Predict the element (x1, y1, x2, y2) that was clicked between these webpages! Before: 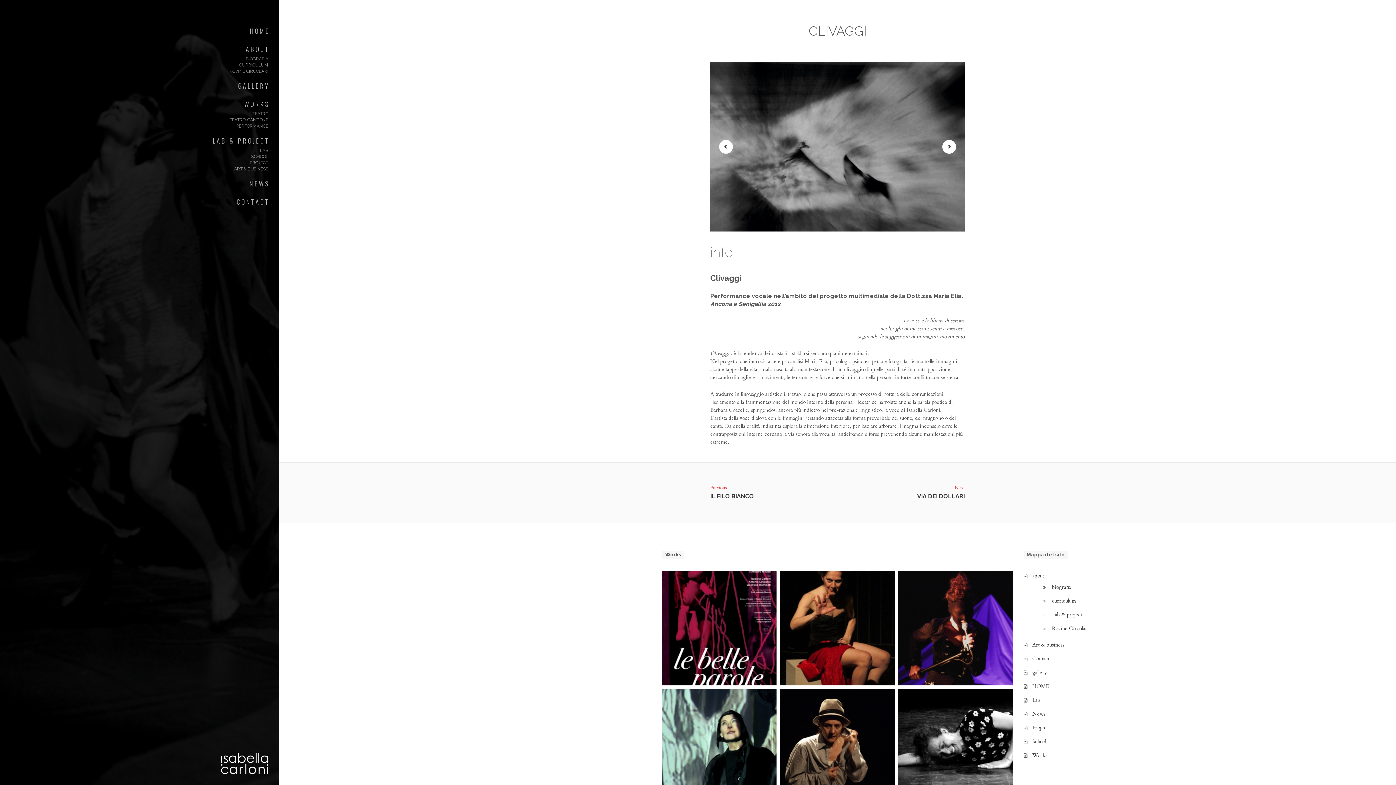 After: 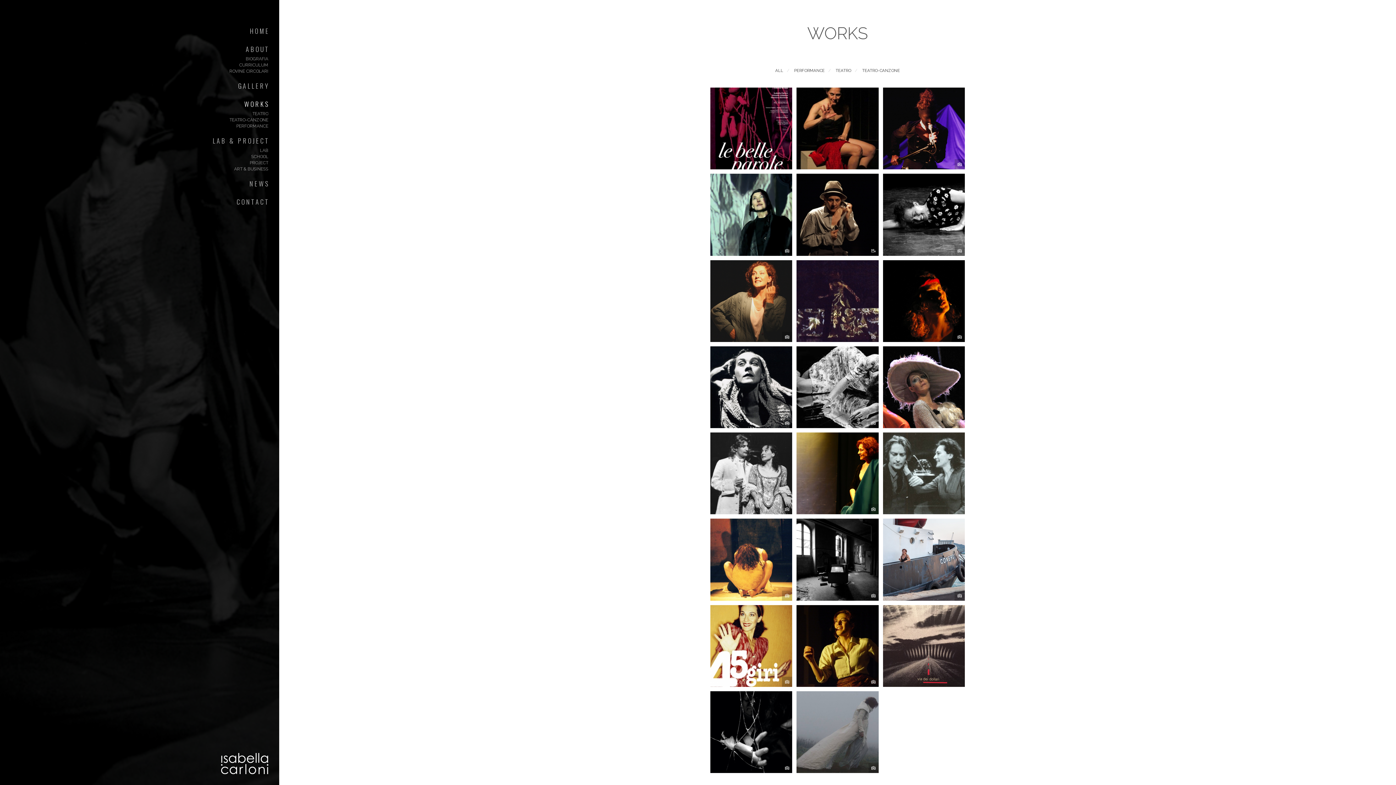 Action: label: Works bbox: (1032, 752, 1047, 759)